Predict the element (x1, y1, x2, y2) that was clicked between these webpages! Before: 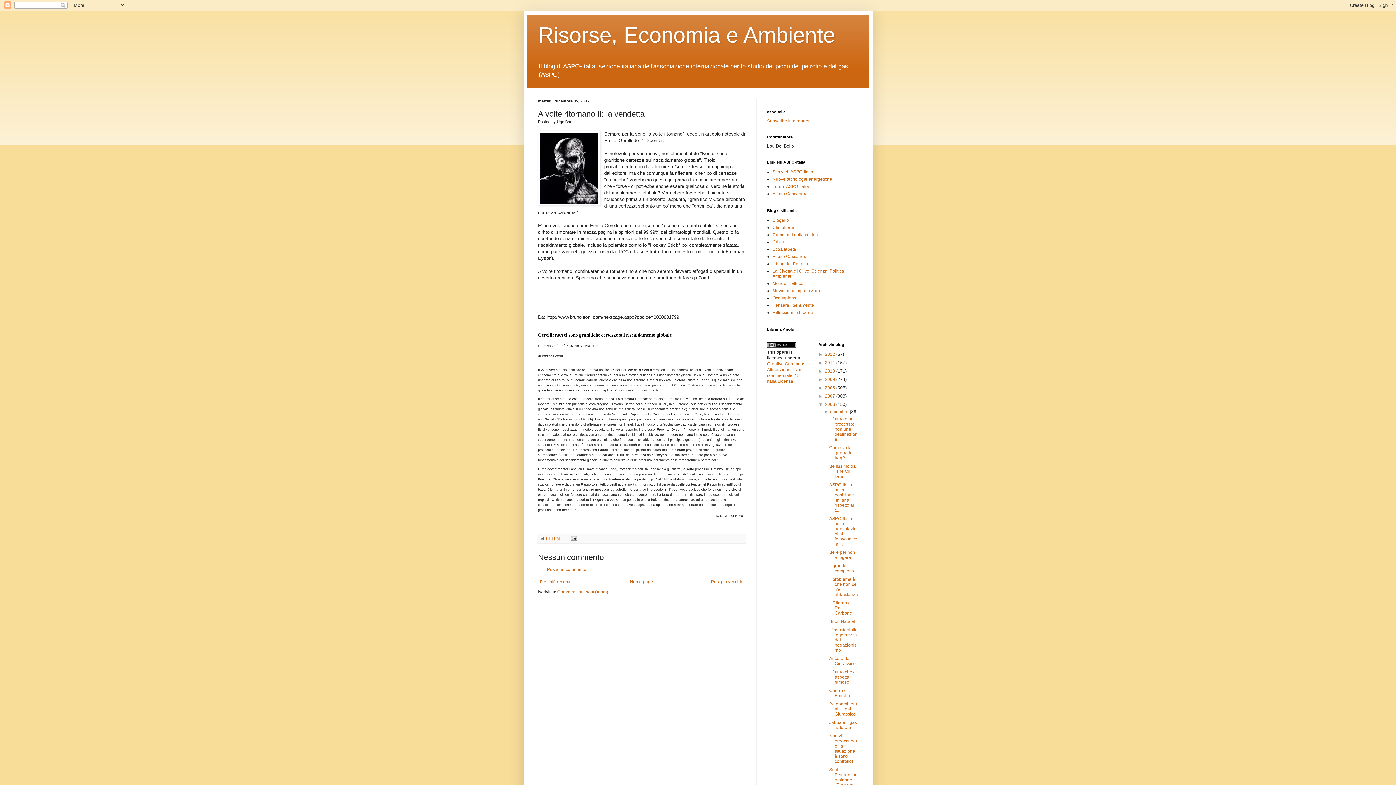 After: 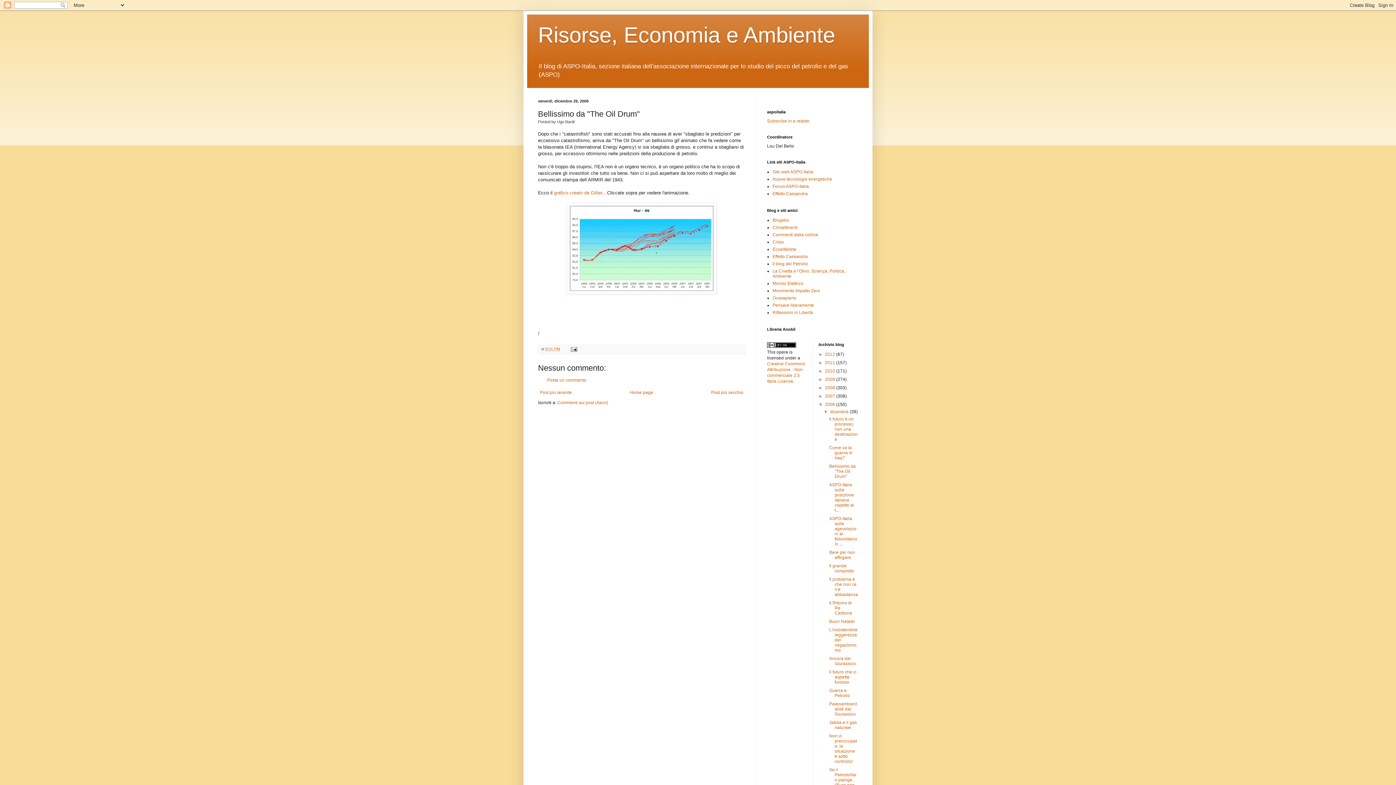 Action: label: Bellissimo da "The Oil Drum" bbox: (829, 464, 855, 479)